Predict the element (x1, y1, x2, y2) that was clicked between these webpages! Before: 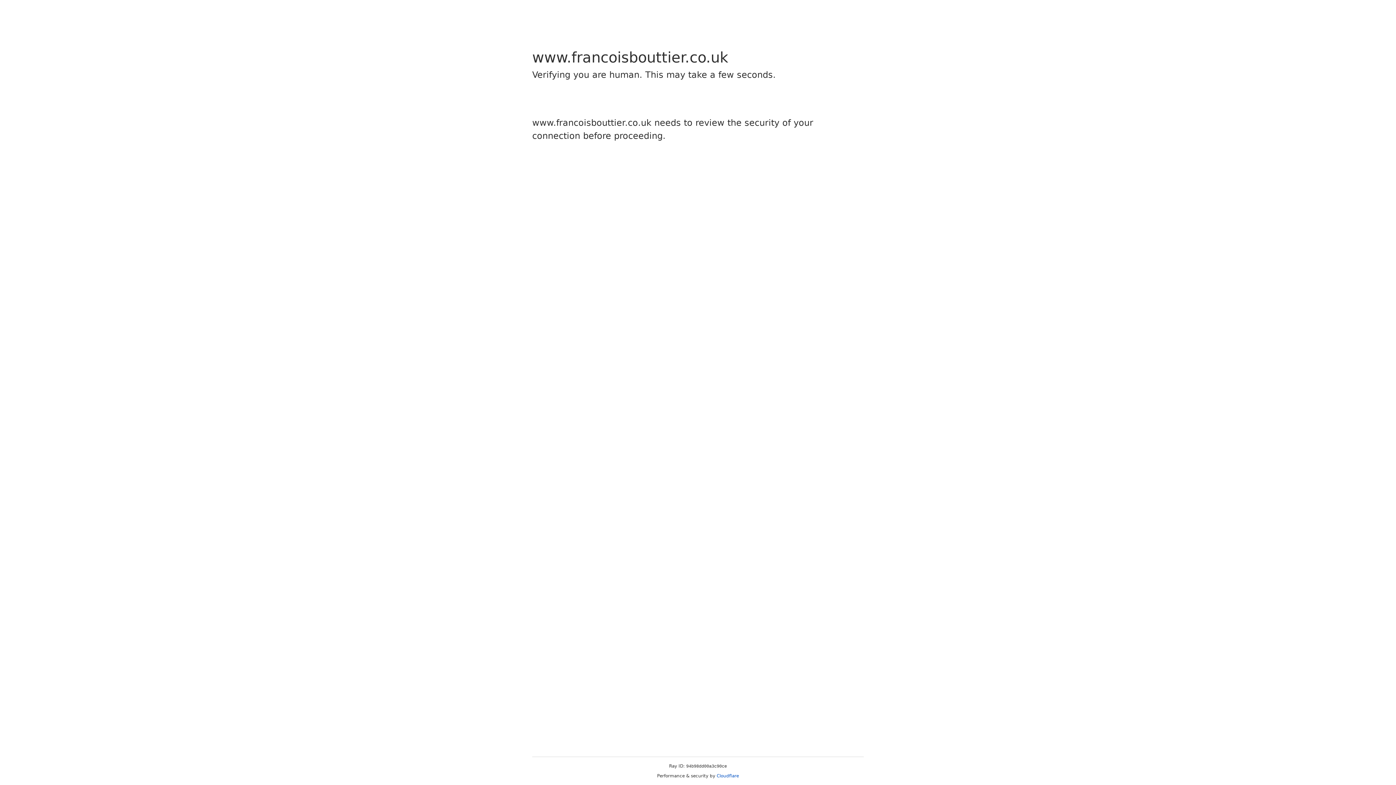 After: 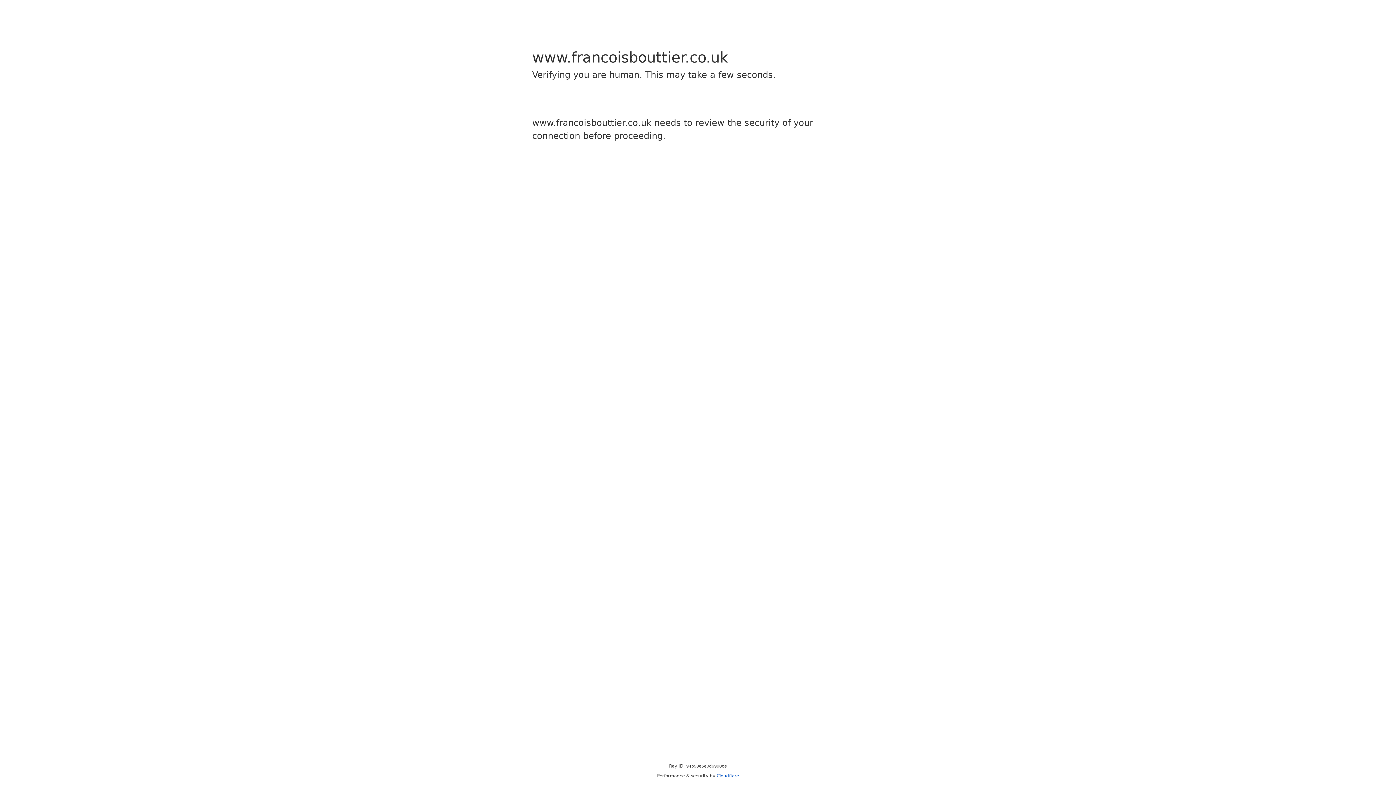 Action: label: Cloudflare bbox: (716, 773, 739, 778)